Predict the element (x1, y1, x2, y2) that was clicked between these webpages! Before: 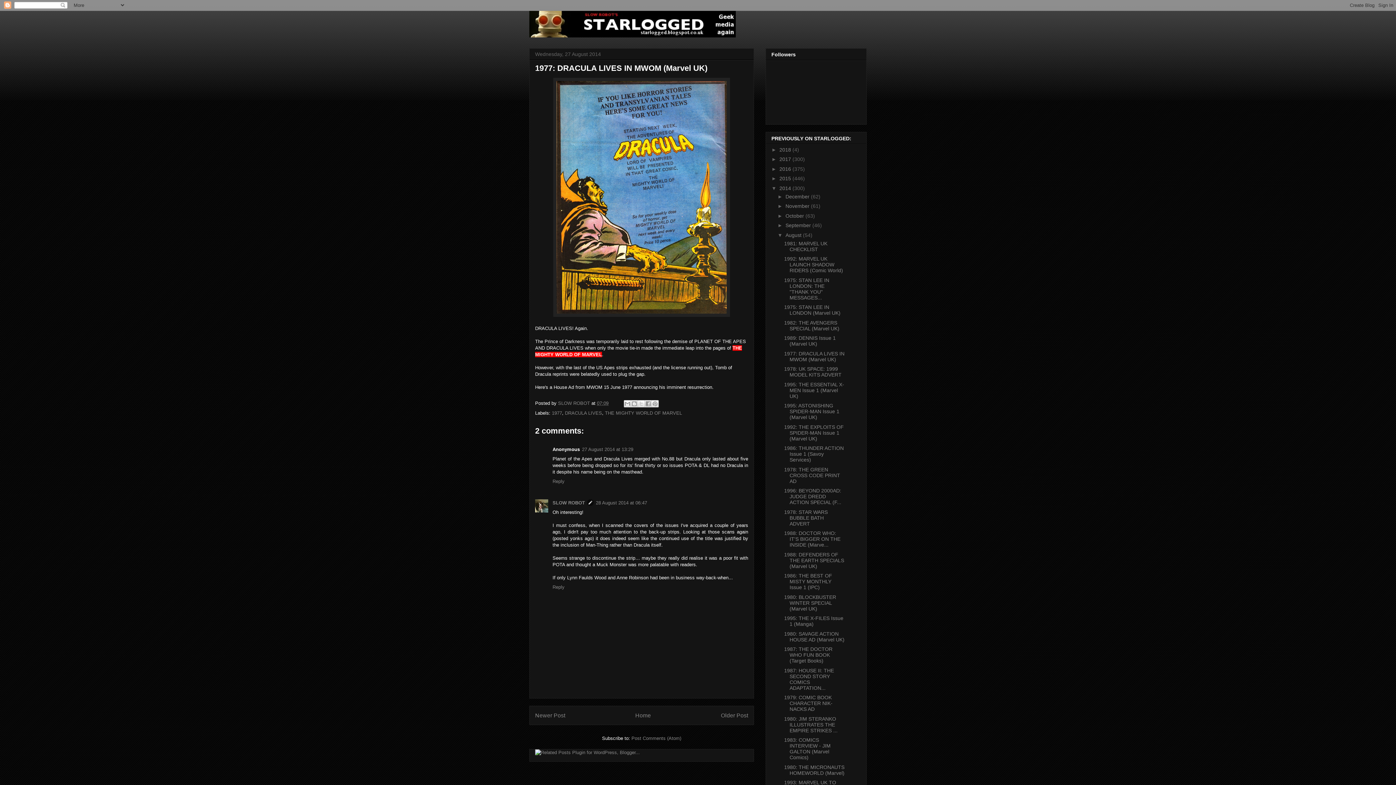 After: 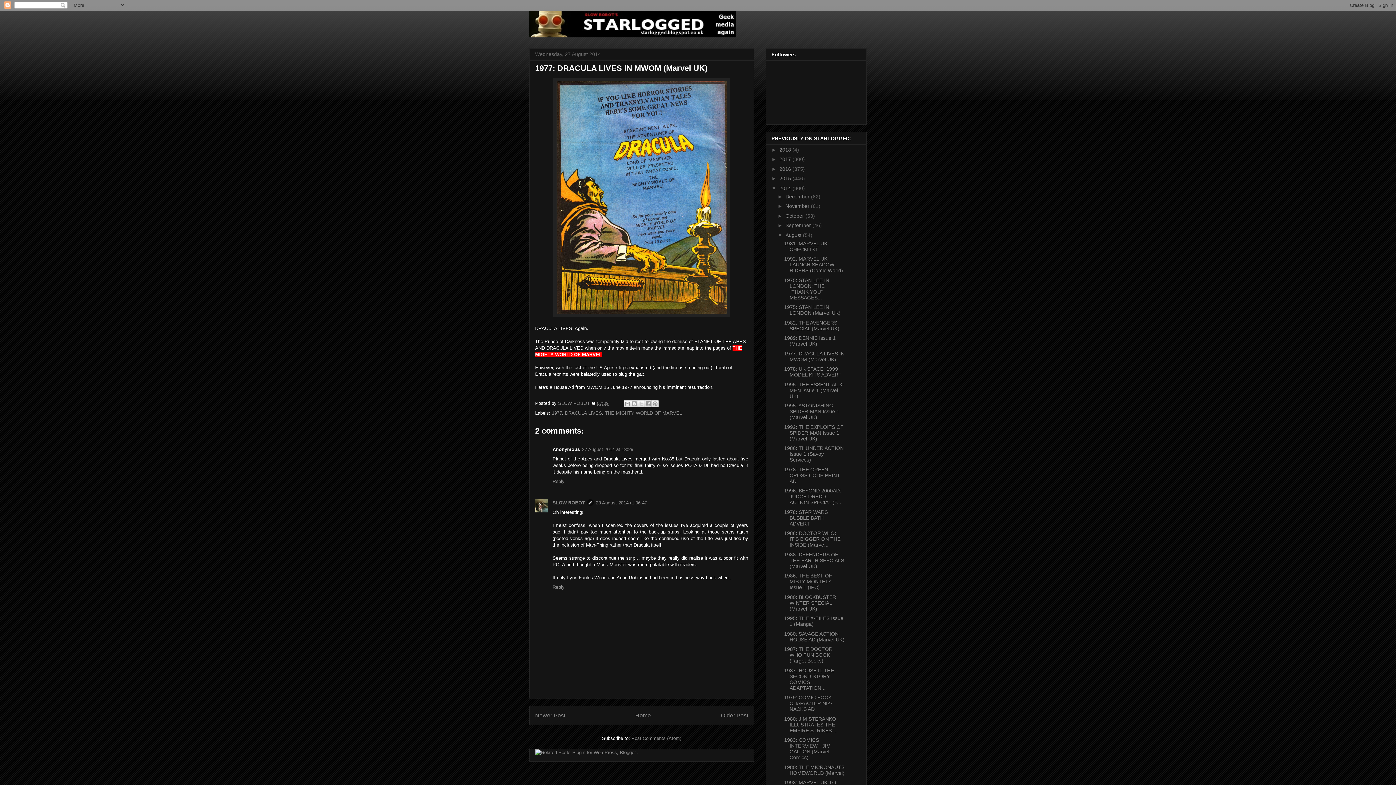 Action: label: 1977: DRACULA LIVES IN MWOM (Marvel UK) bbox: (784, 350, 844, 362)